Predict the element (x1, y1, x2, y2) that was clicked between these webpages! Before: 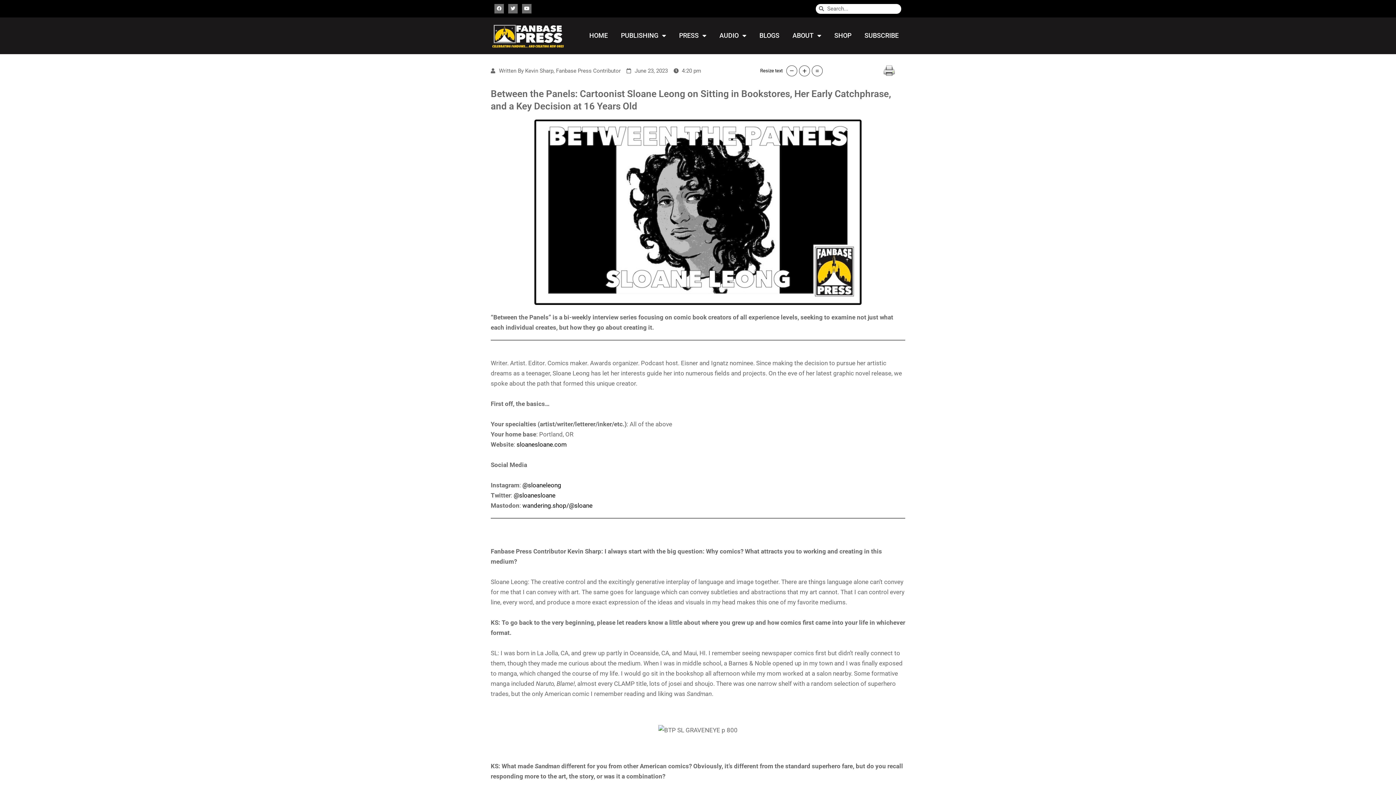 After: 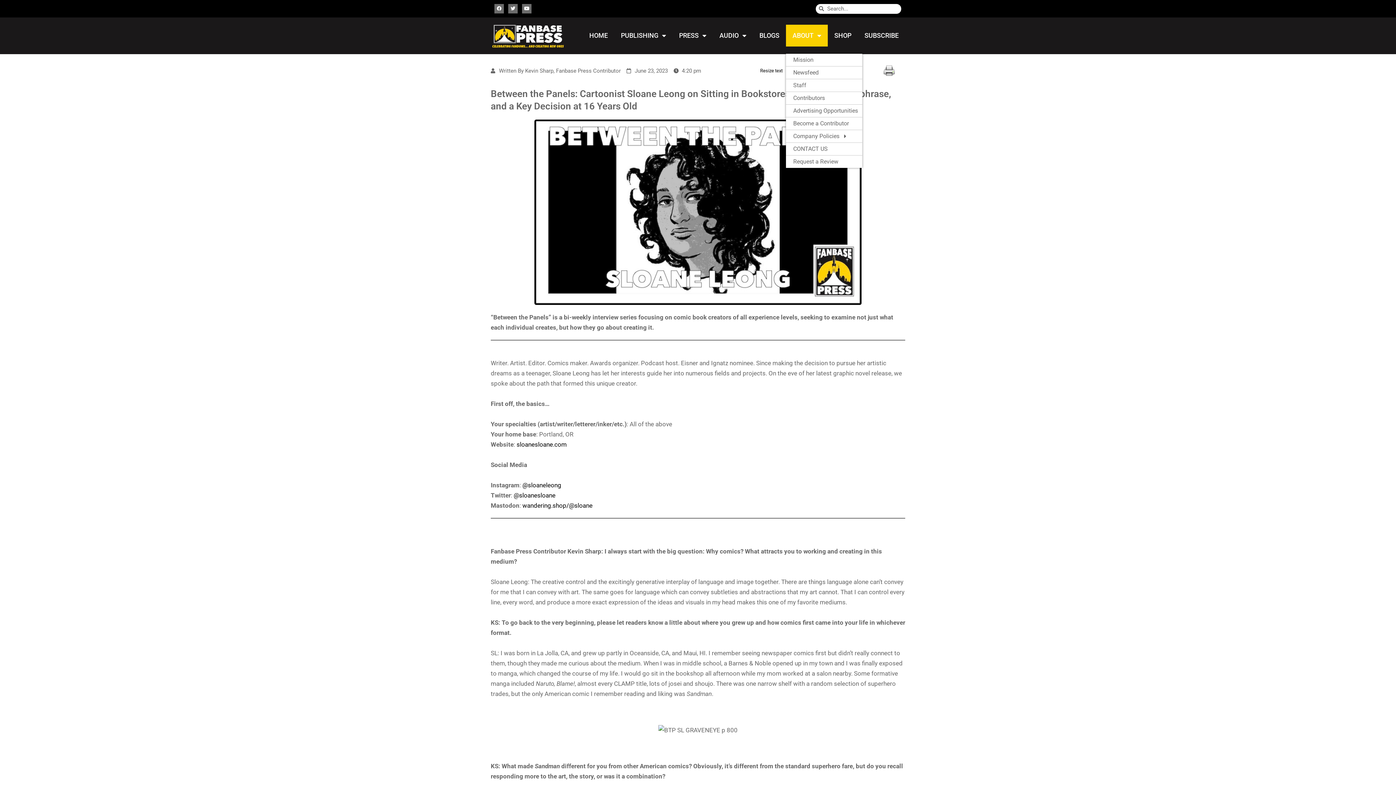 Action: bbox: (786, 24, 827, 46) label: ABOUT